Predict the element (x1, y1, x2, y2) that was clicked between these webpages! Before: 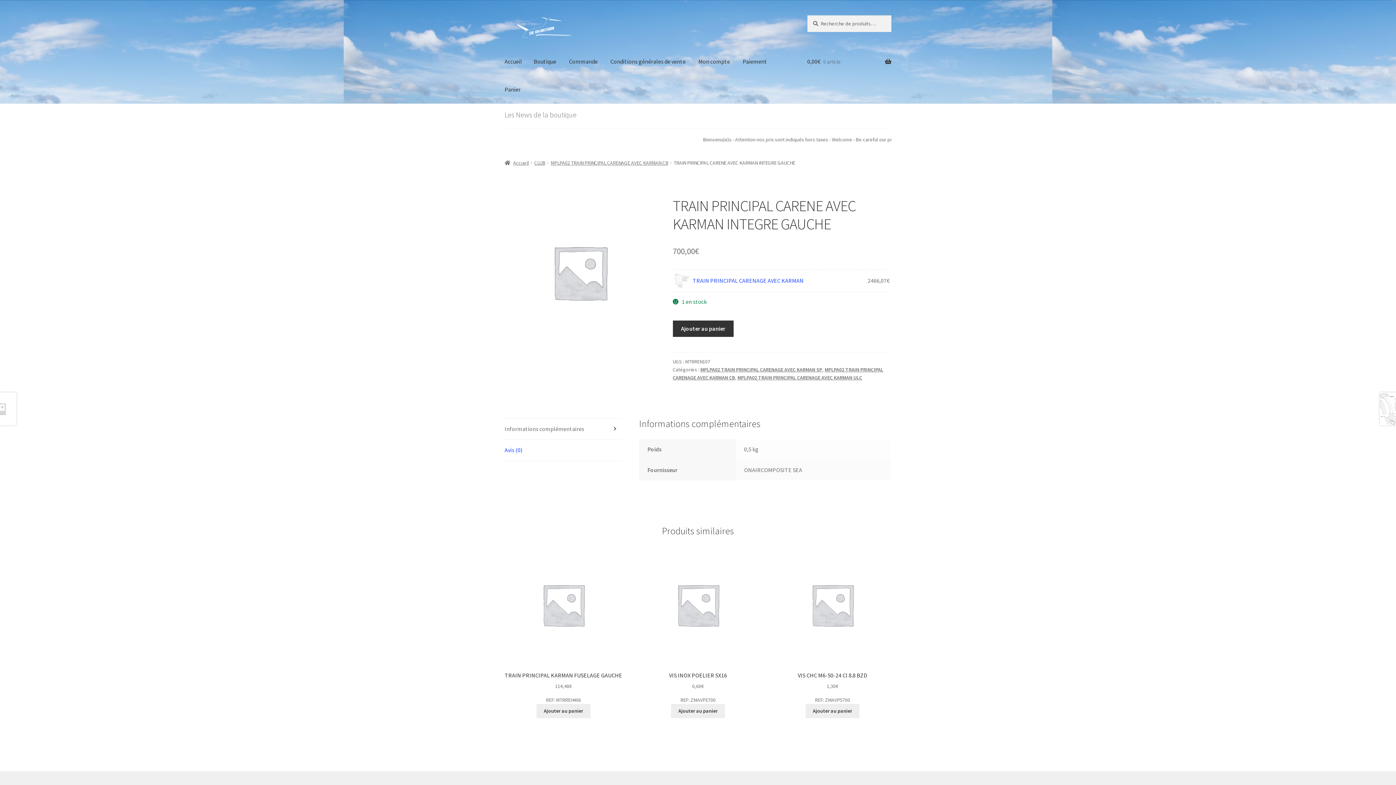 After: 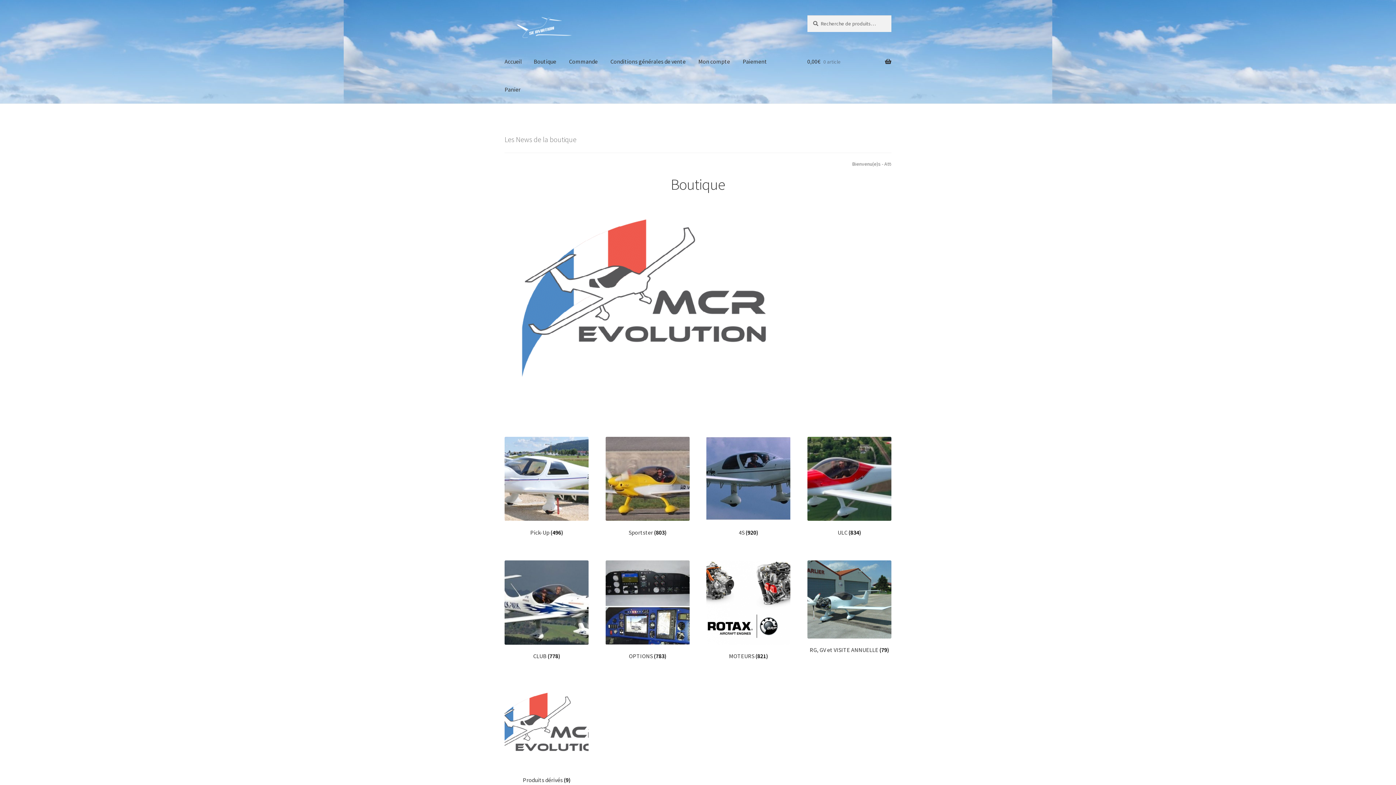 Action: bbox: (504, 15, 790, 39)